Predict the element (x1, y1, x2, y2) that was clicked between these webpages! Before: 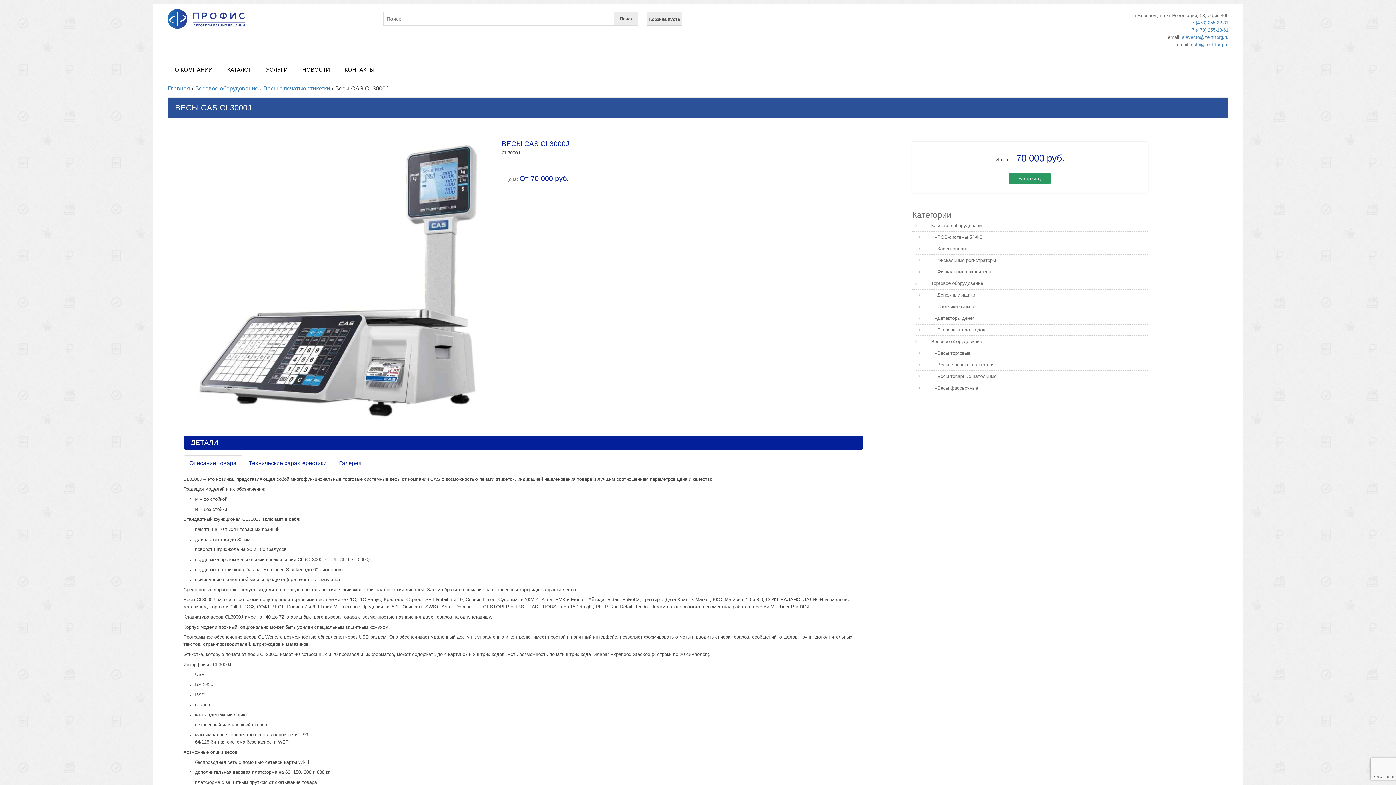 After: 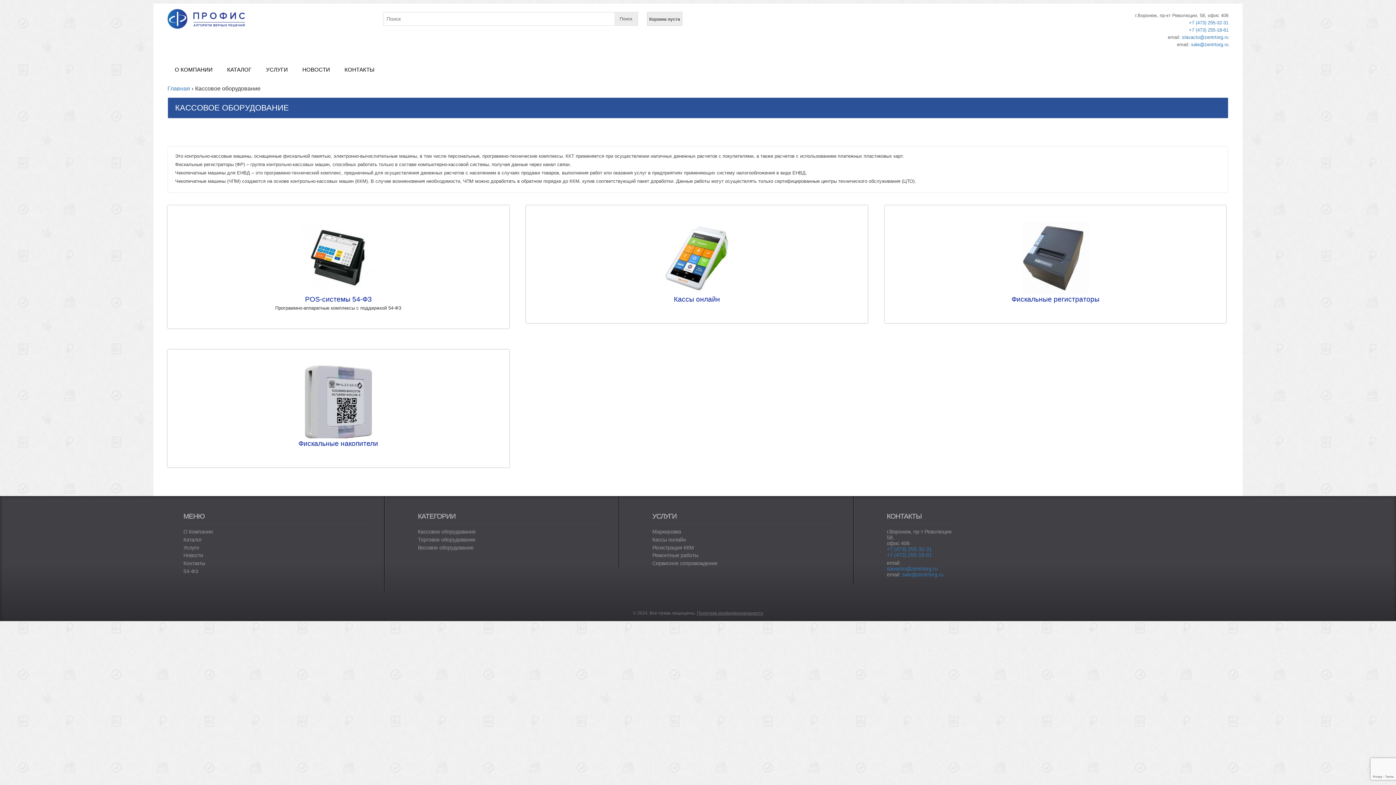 Action: bbox: (912, 220, 1148, 231) label: Кассовое оборудование